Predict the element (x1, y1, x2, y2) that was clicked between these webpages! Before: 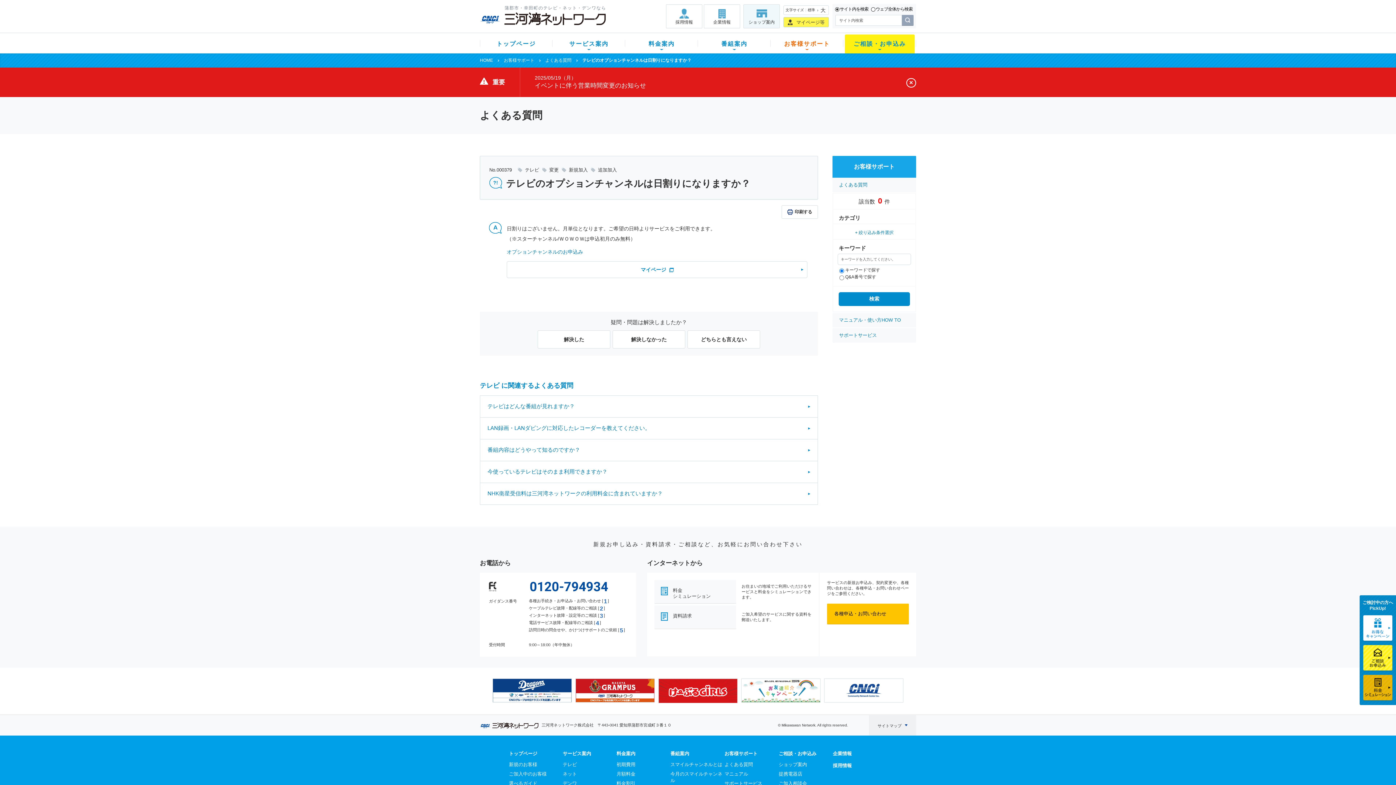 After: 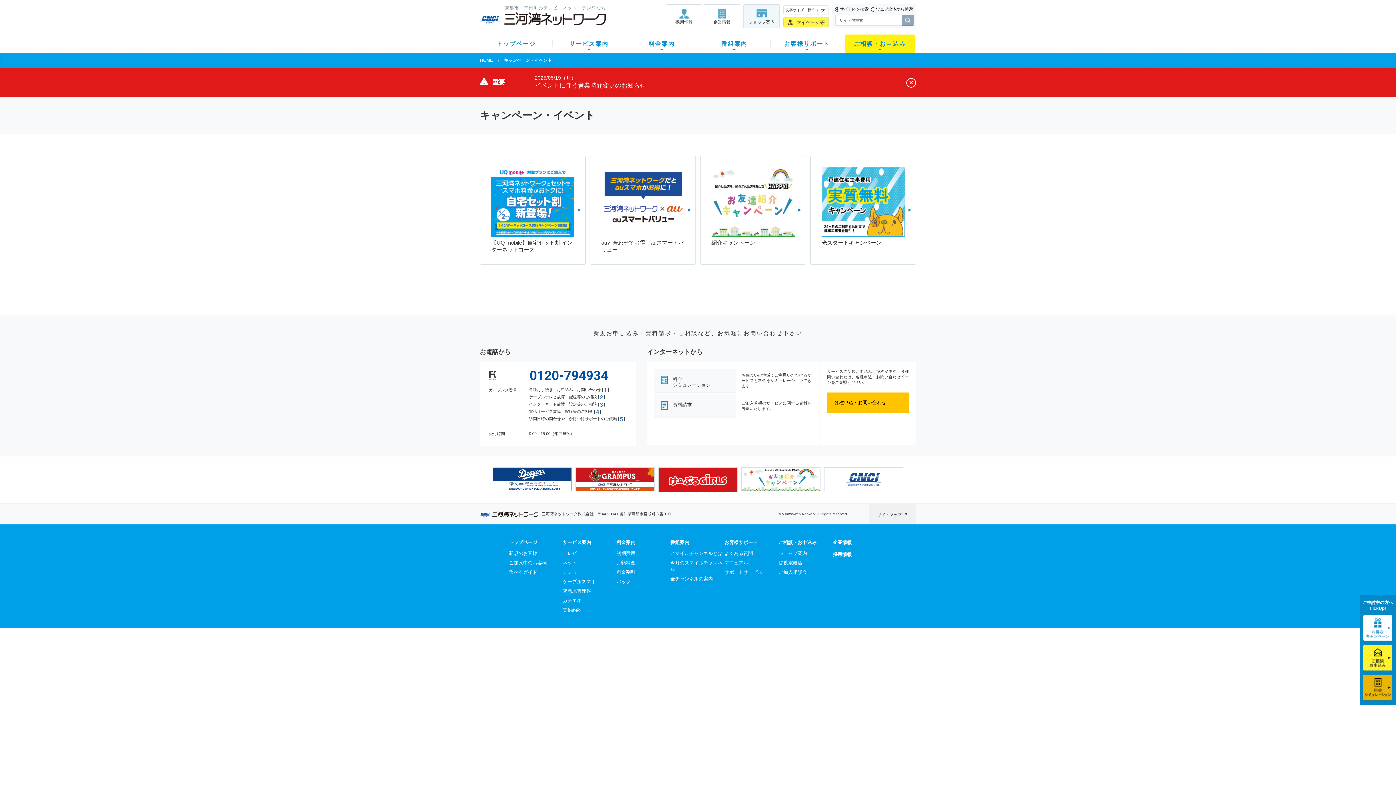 Action: bbox: (1363, 635, 1392, 641)